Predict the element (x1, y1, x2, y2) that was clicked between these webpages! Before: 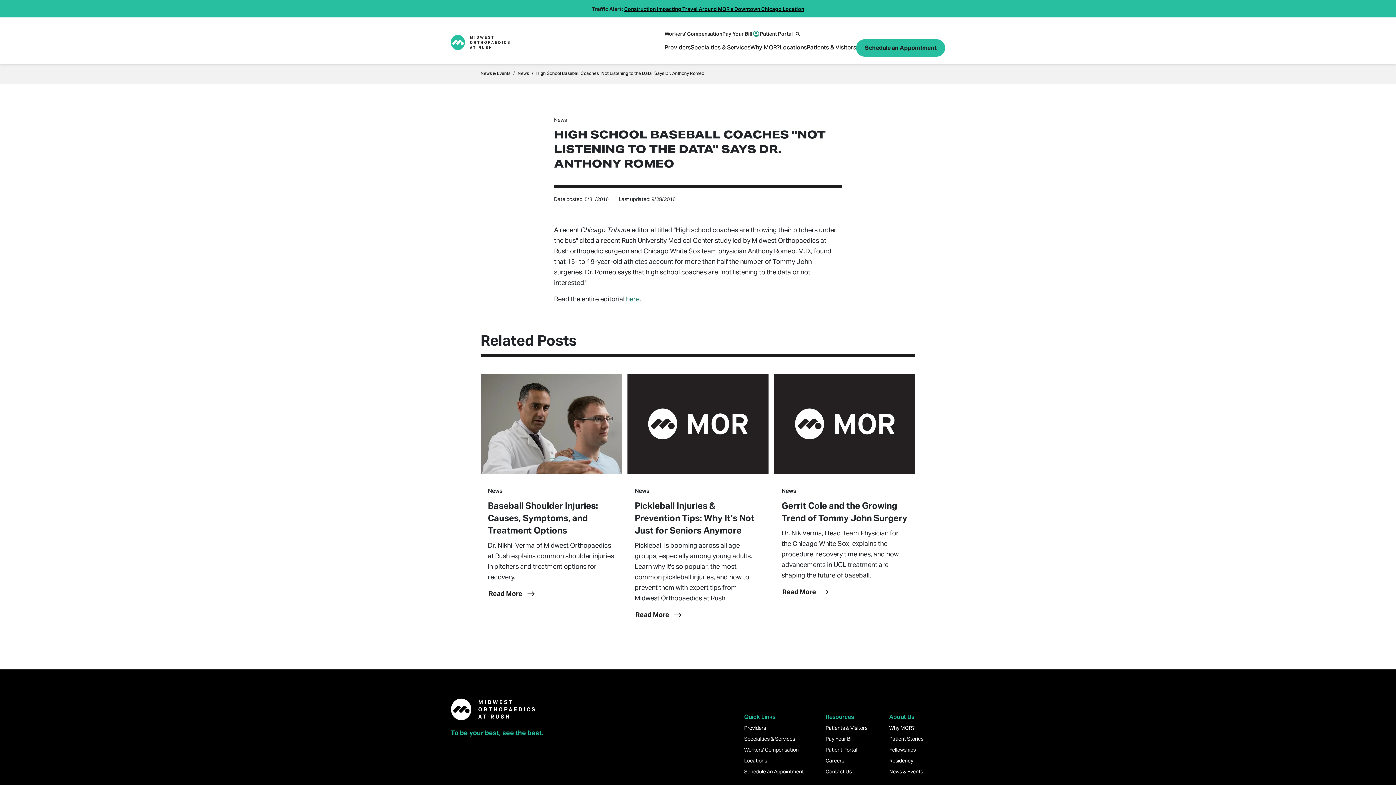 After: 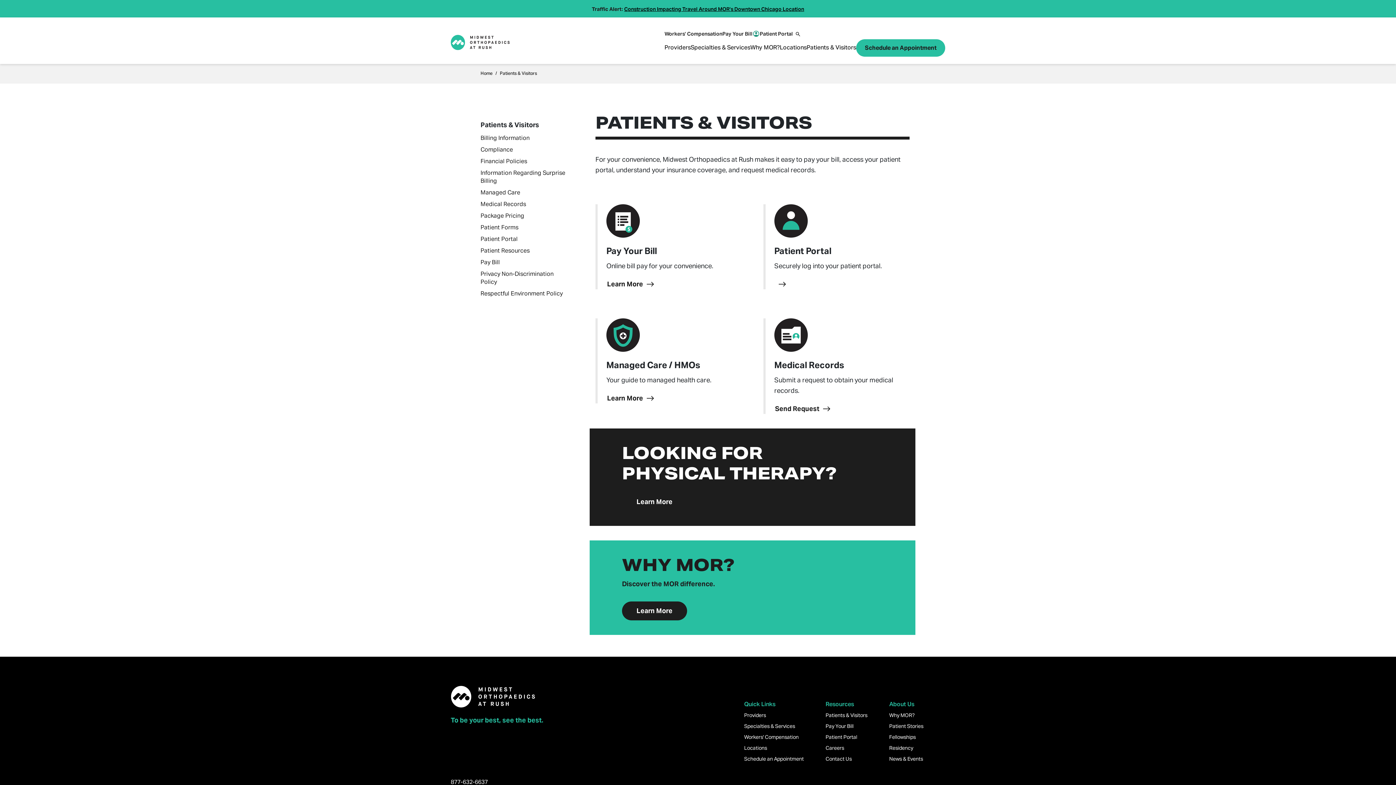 Action: bbox: (806, 43, 856, 52) label: Patients & Visitors